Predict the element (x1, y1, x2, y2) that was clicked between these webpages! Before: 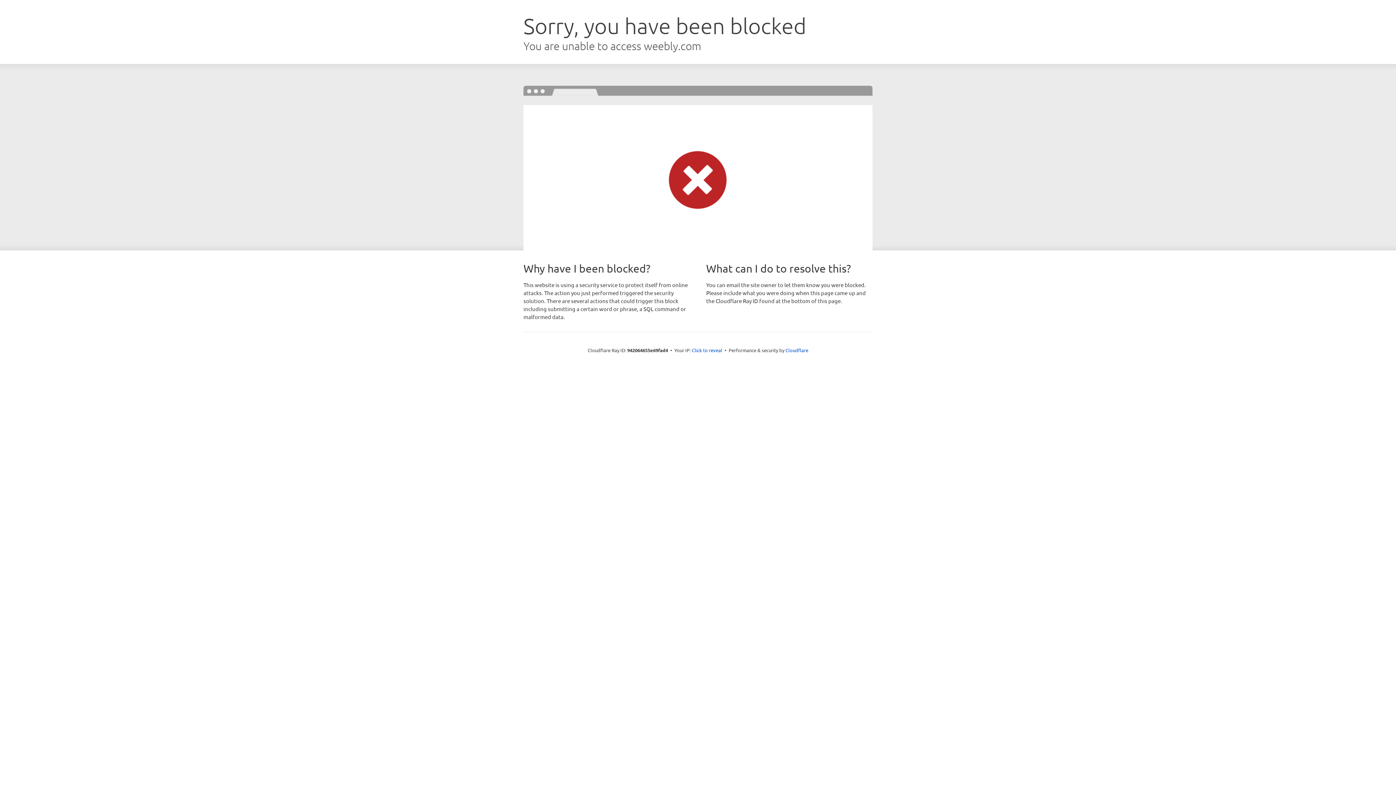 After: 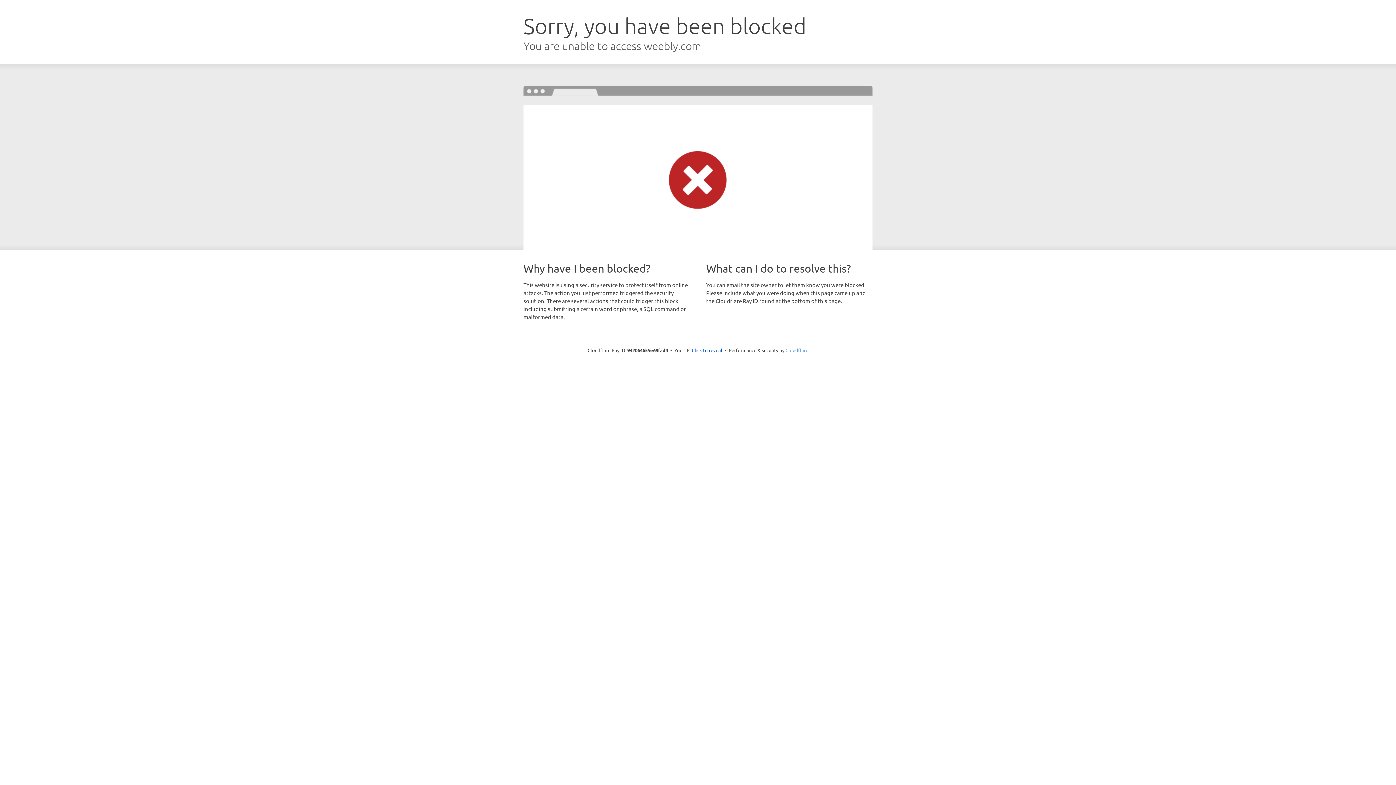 Action: bbox: (785, 347, 808, 353) label: Cloudflare